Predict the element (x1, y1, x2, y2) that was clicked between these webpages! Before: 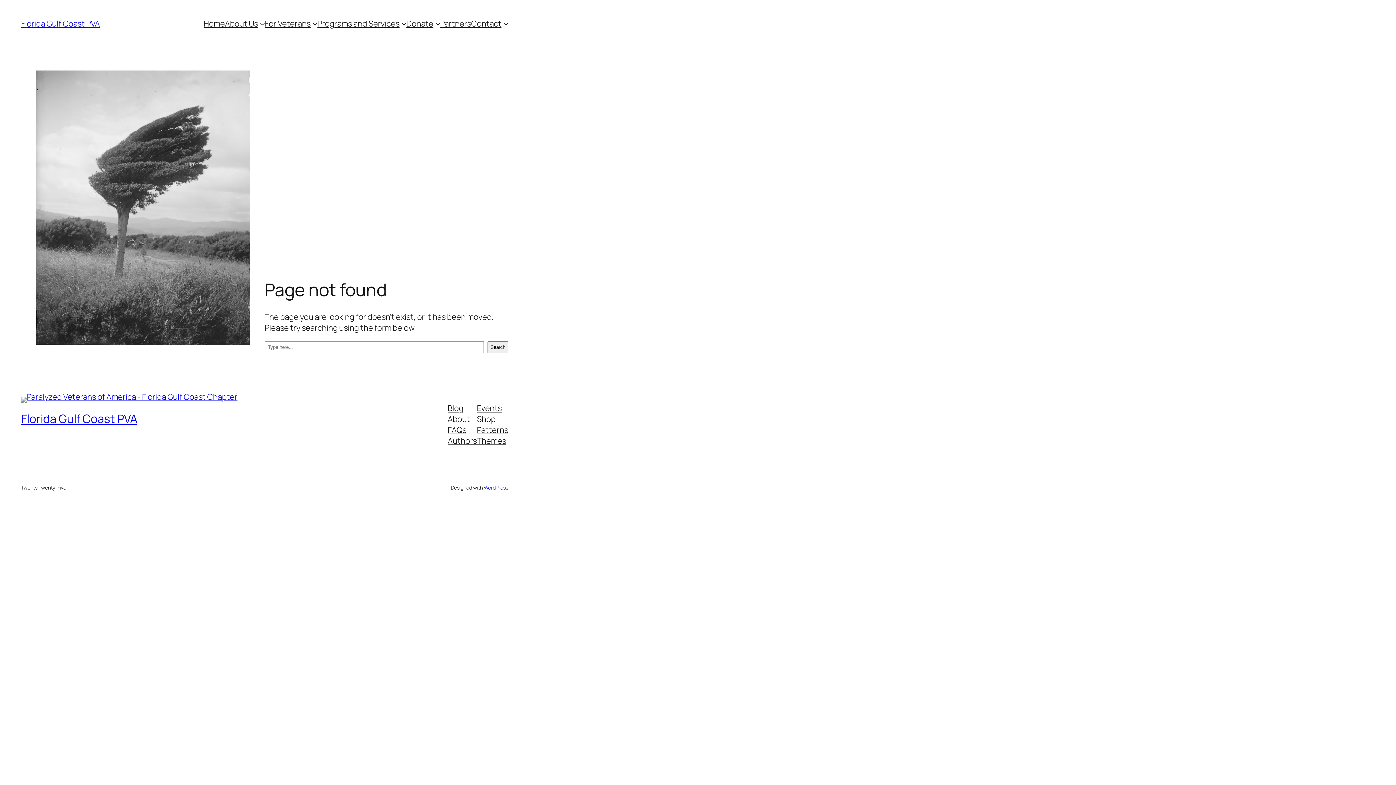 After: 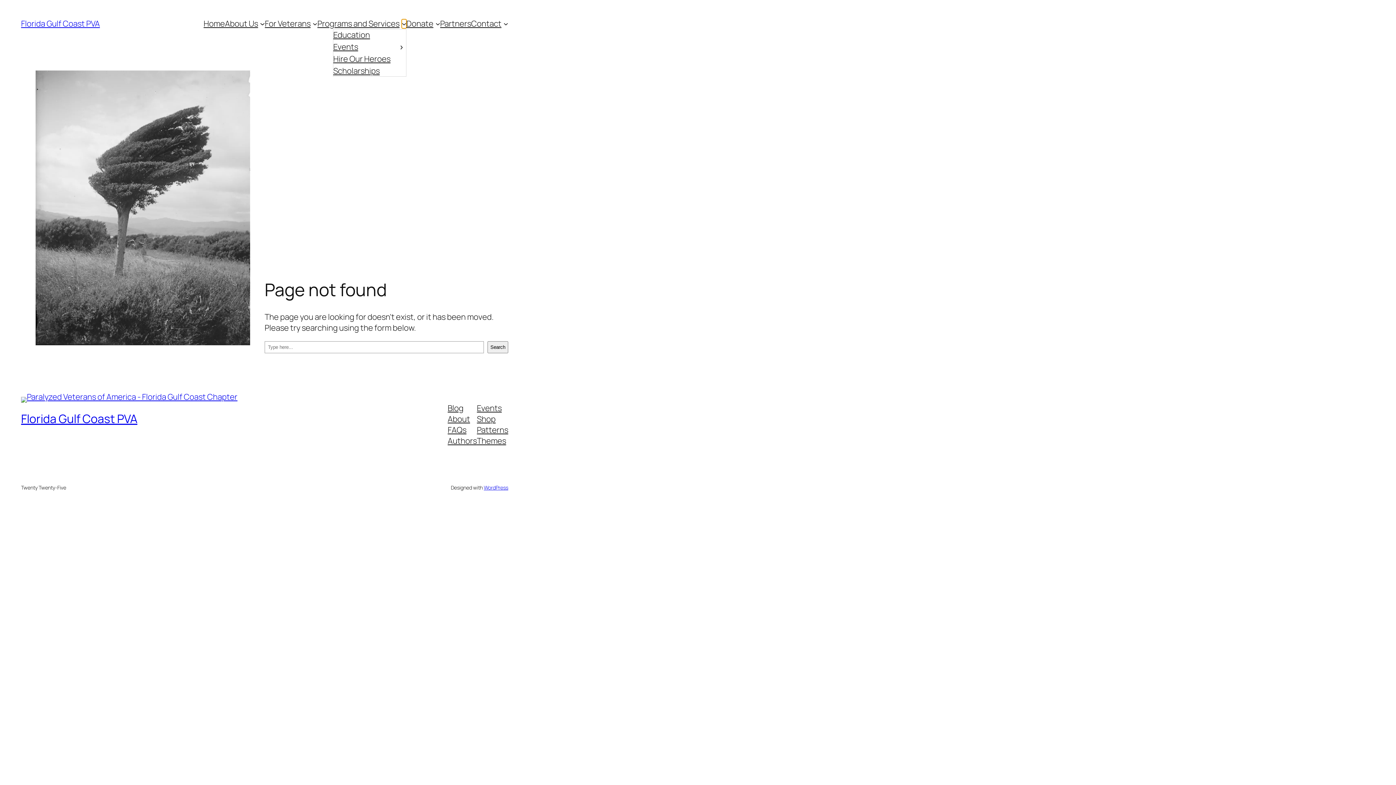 Action: label: Programs and Services submenu bbox: (401, 21, 406, 26)